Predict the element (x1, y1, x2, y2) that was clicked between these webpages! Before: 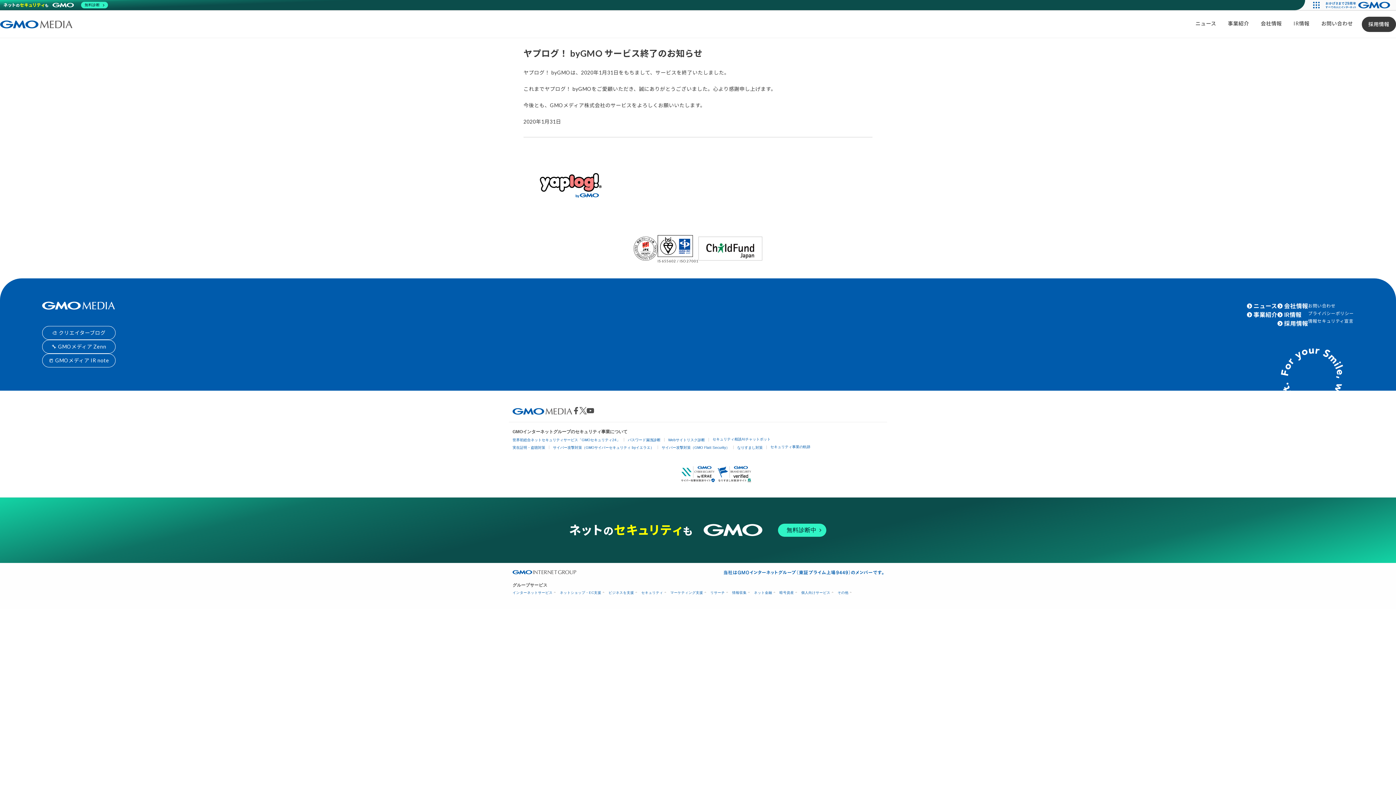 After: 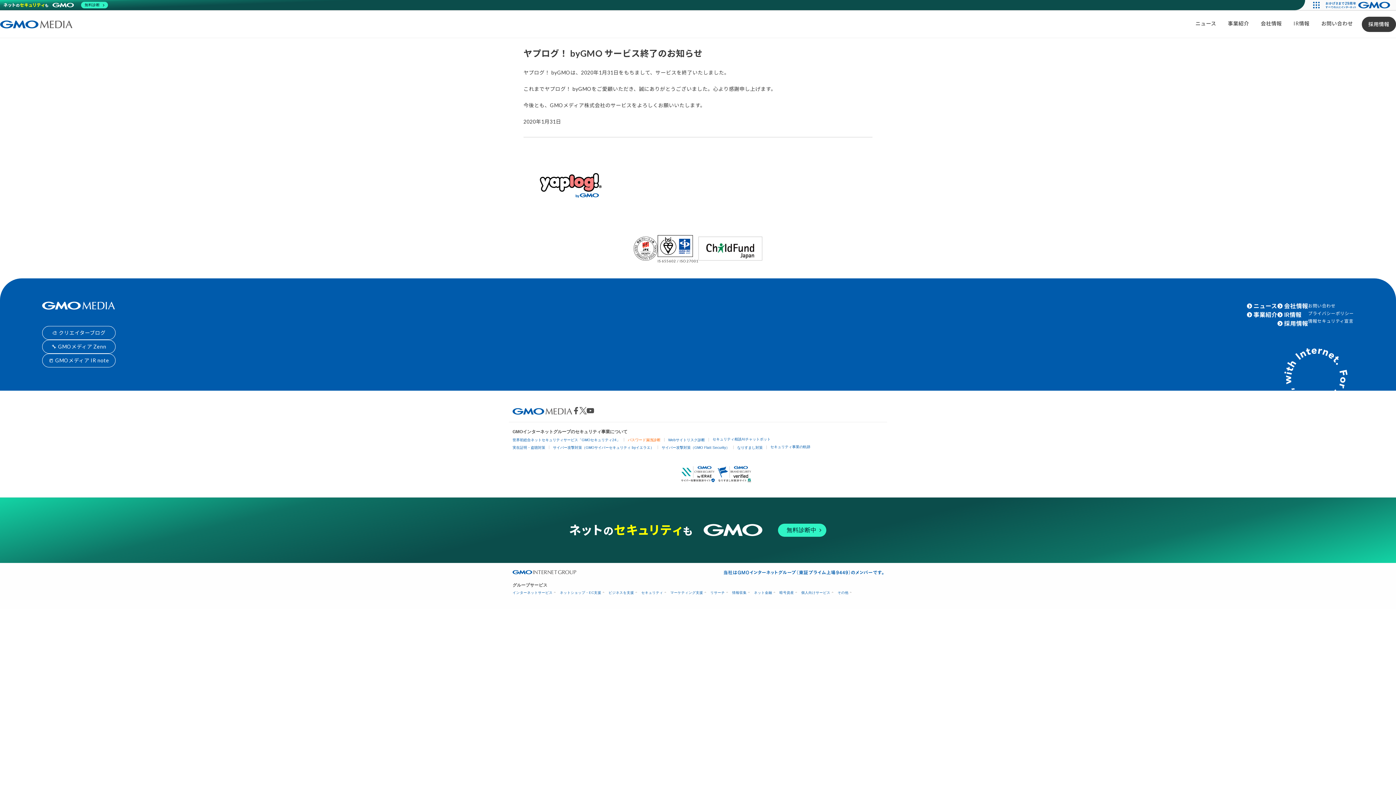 Action: bbox: (628, 438, 660, 442) label: パスワード漏洩診断